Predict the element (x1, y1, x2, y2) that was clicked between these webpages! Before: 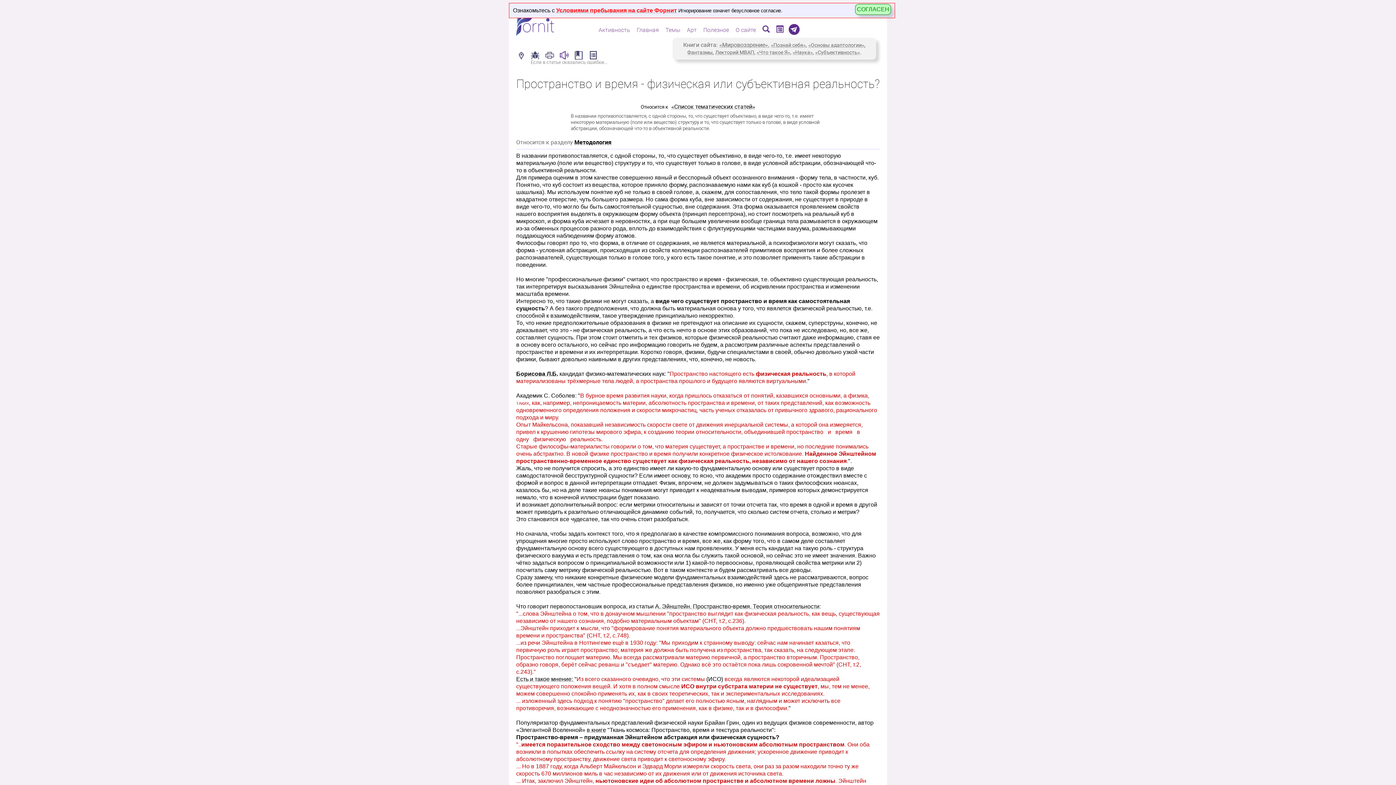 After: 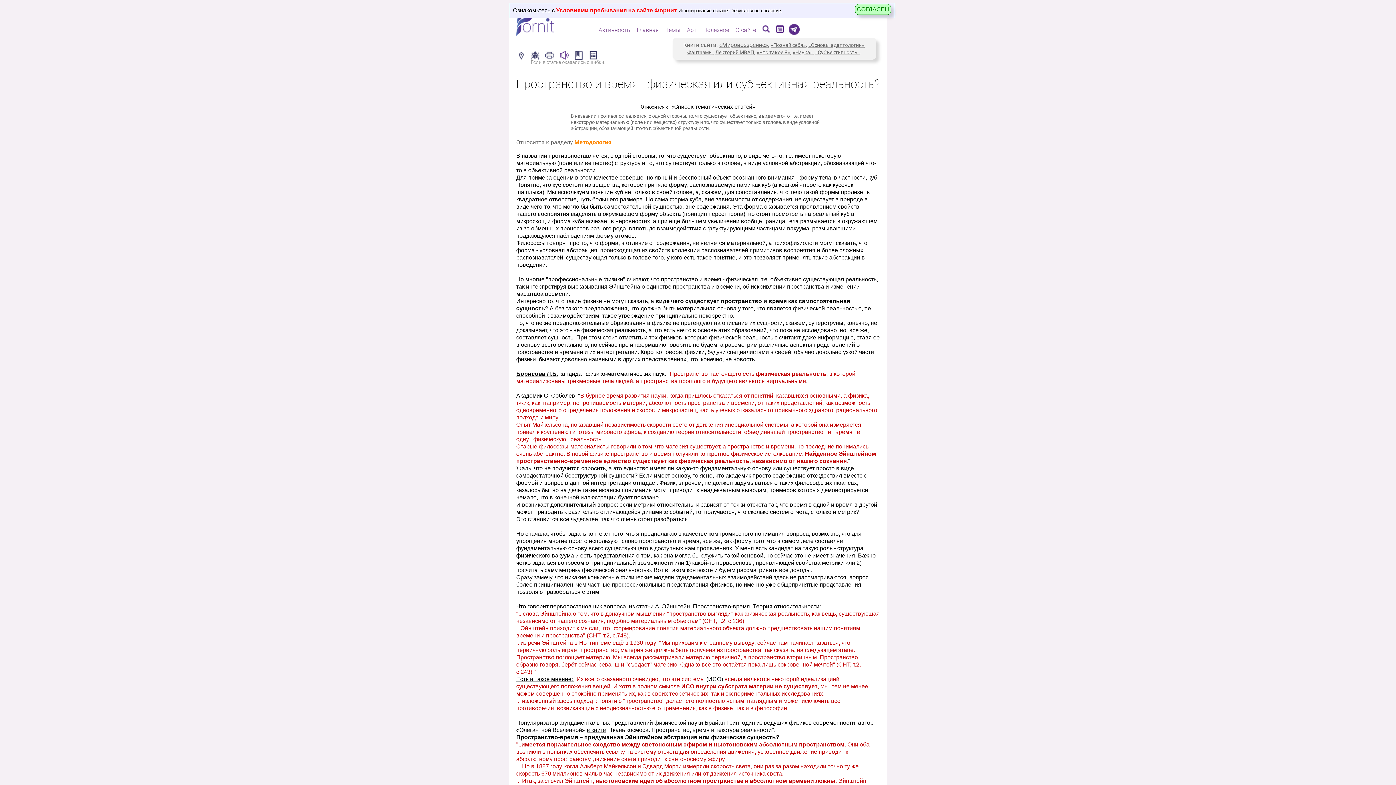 Action: label: Методология bbox: (574, 138, 611, 145)